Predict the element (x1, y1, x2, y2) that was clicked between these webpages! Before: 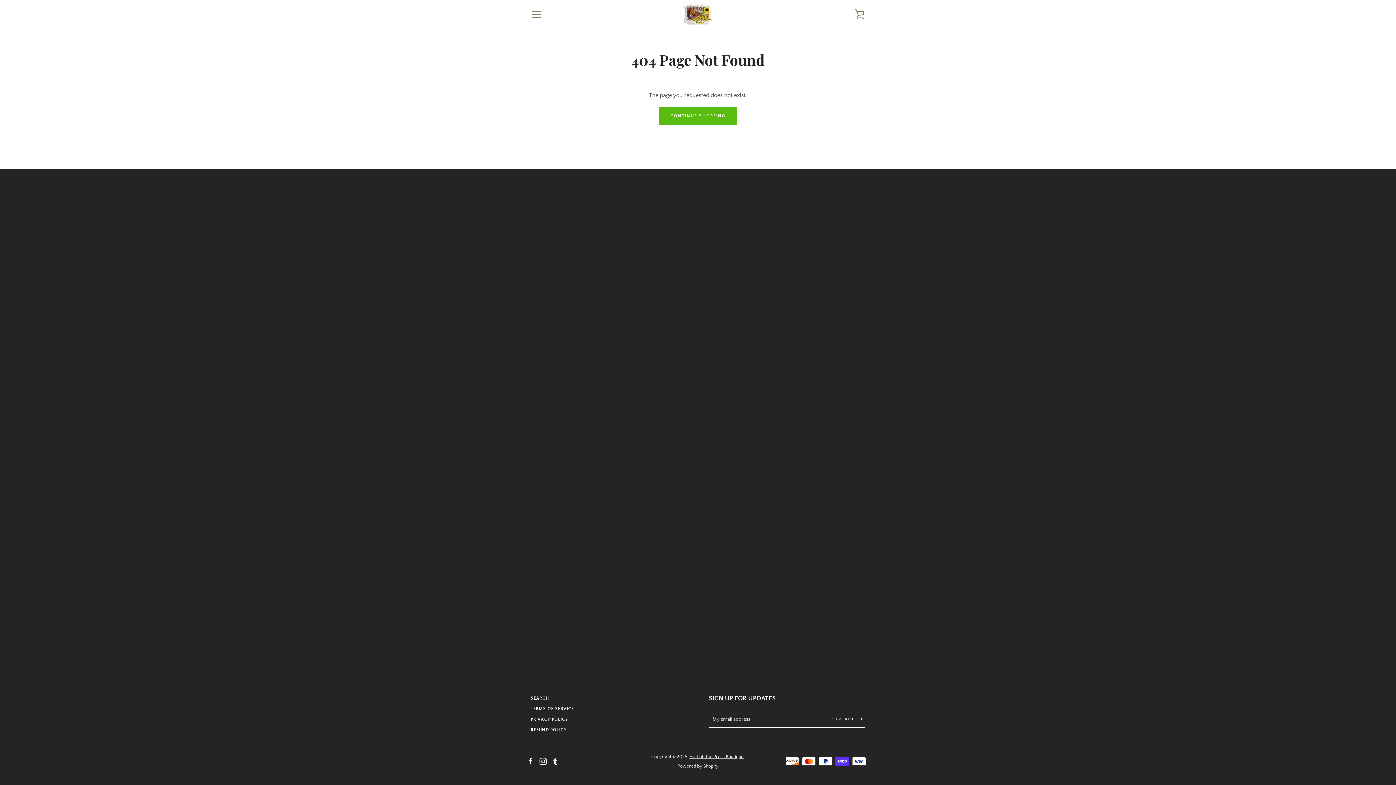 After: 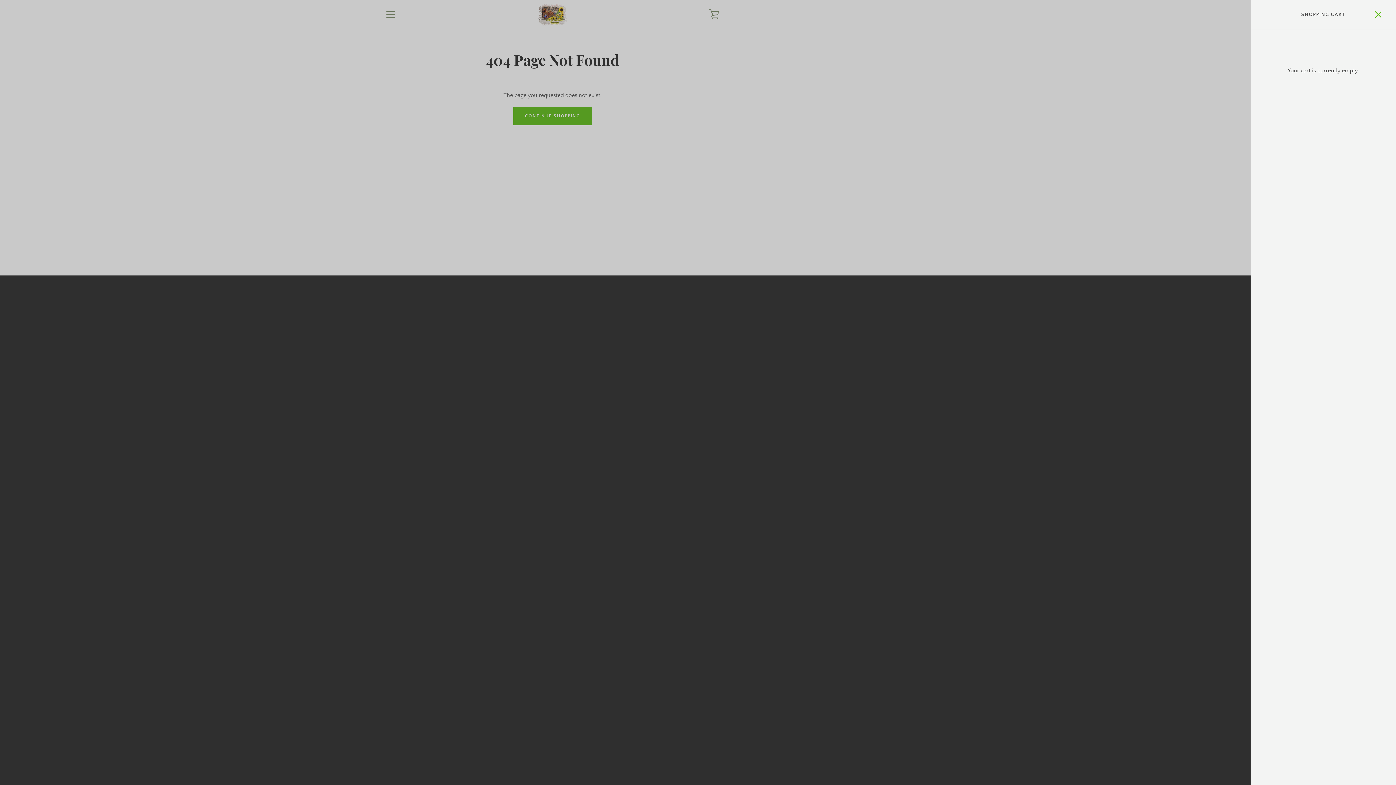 Action: bbox: (850, 5, 869, 23) label: VIEW CART